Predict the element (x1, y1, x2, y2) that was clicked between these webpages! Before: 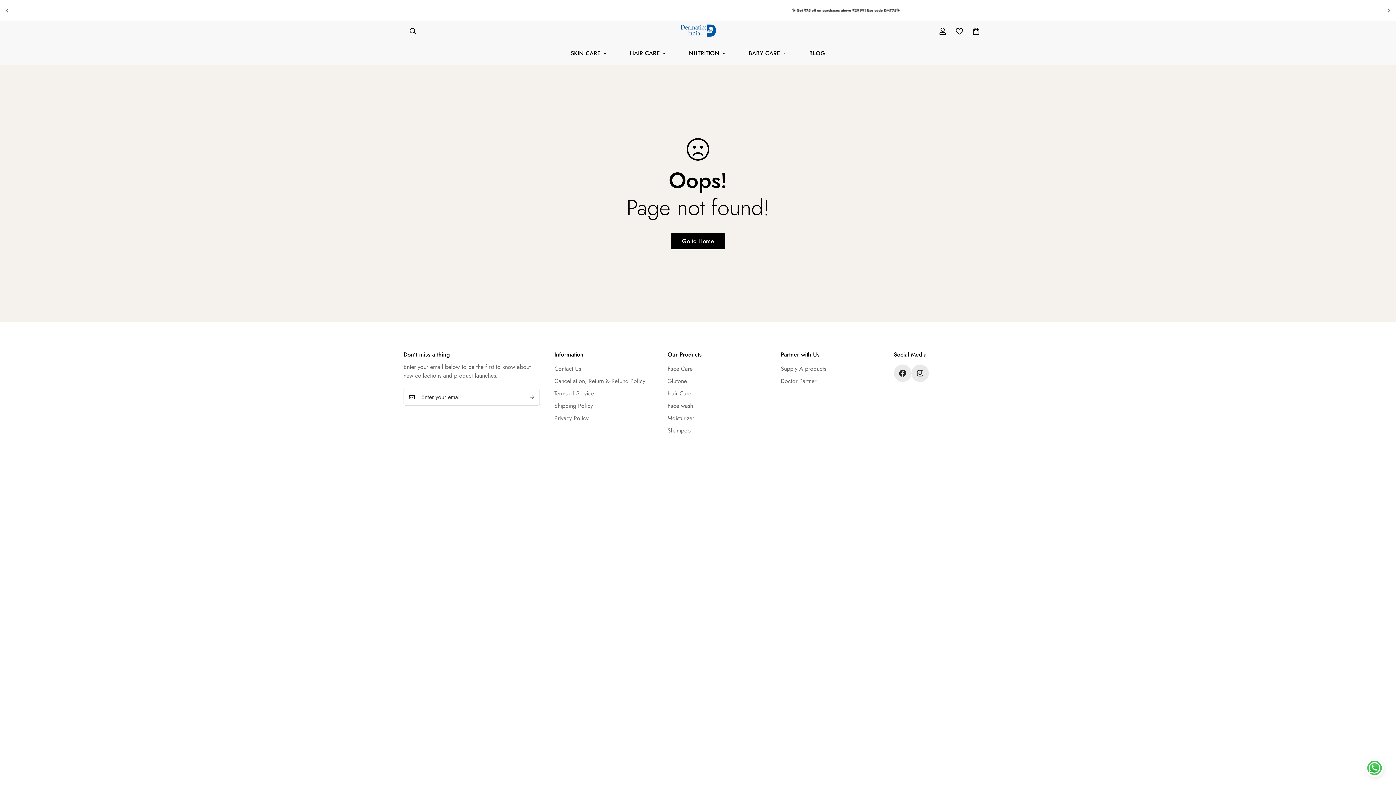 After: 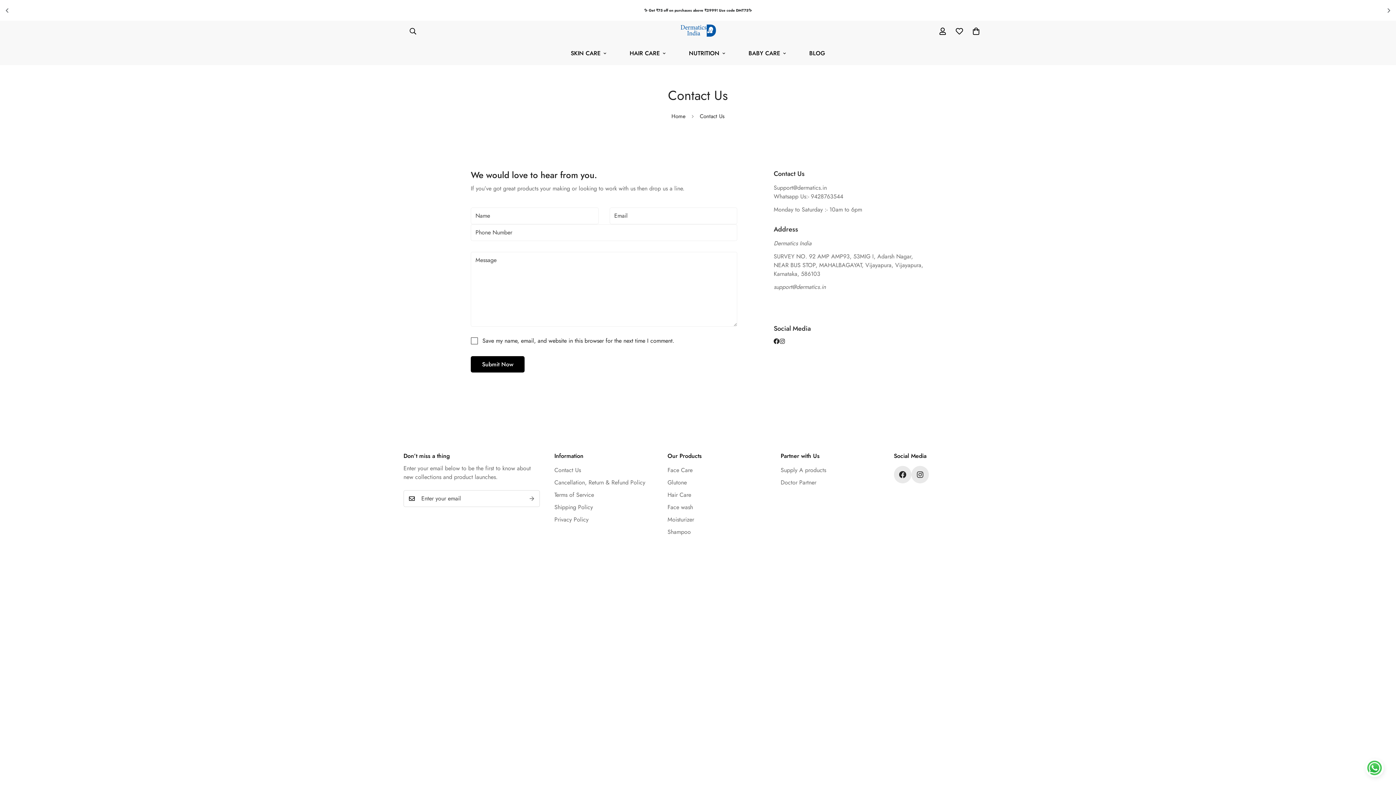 Action: label: Contact Us bbox: (554, 364, 581, 373)